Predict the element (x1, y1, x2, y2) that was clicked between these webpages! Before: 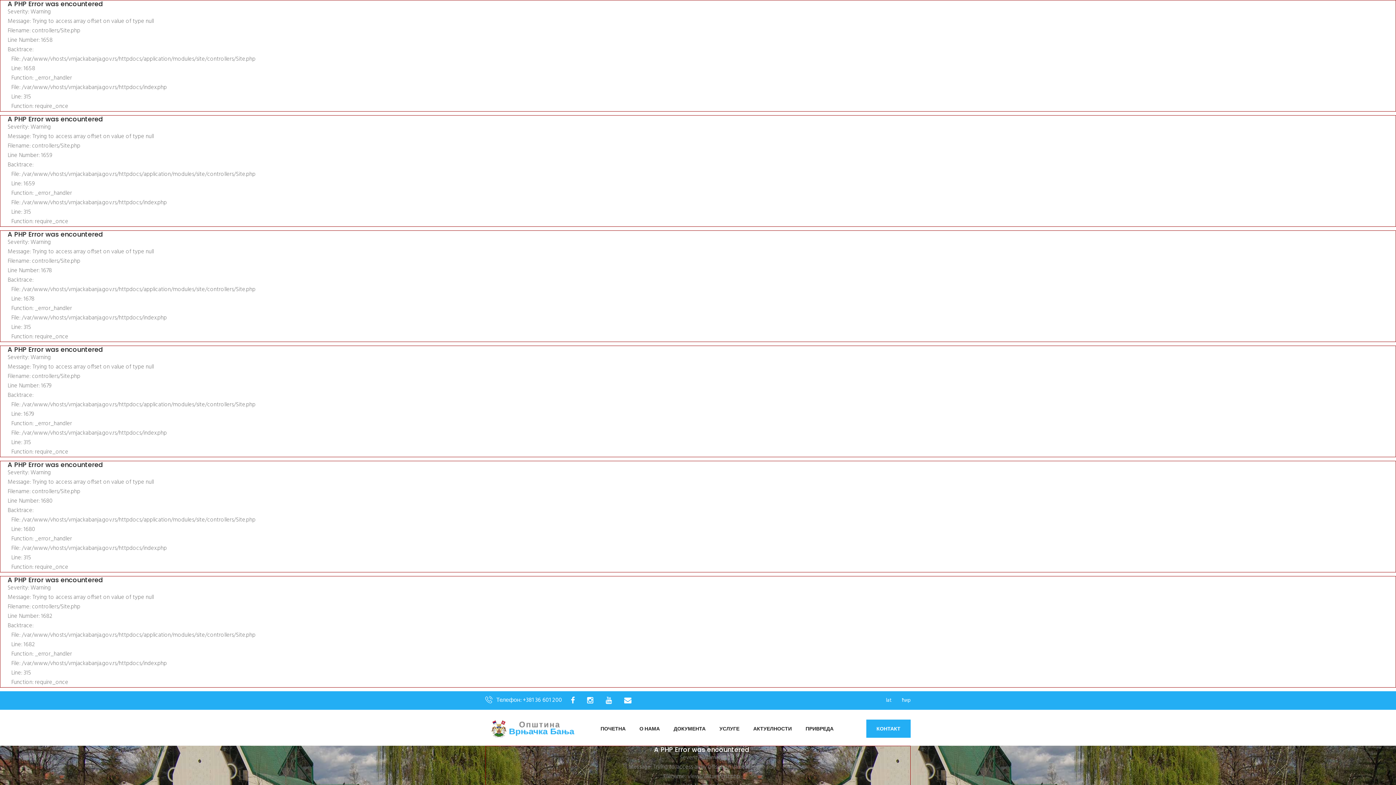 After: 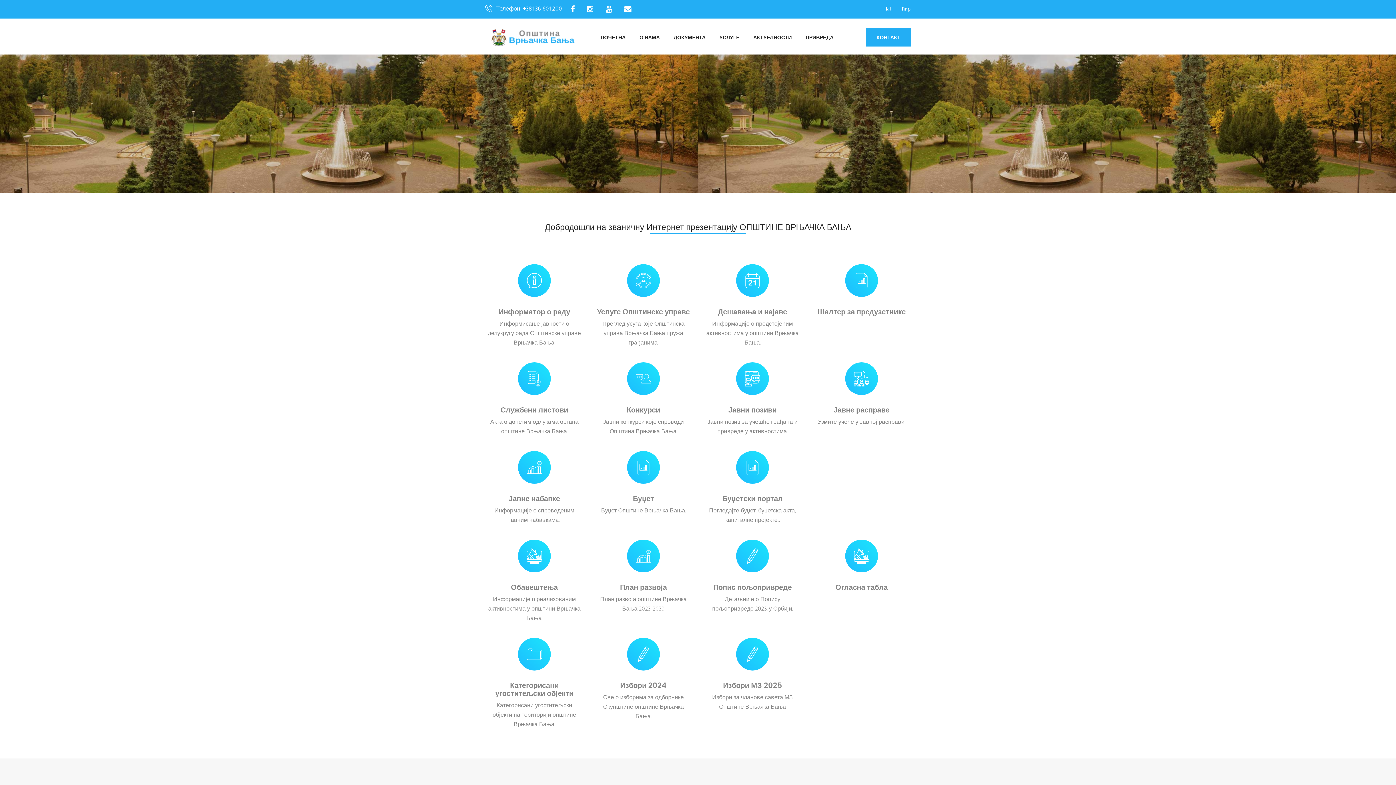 Action: bbox: (600, 717, 625, 745) label: ПОЧЕТНА